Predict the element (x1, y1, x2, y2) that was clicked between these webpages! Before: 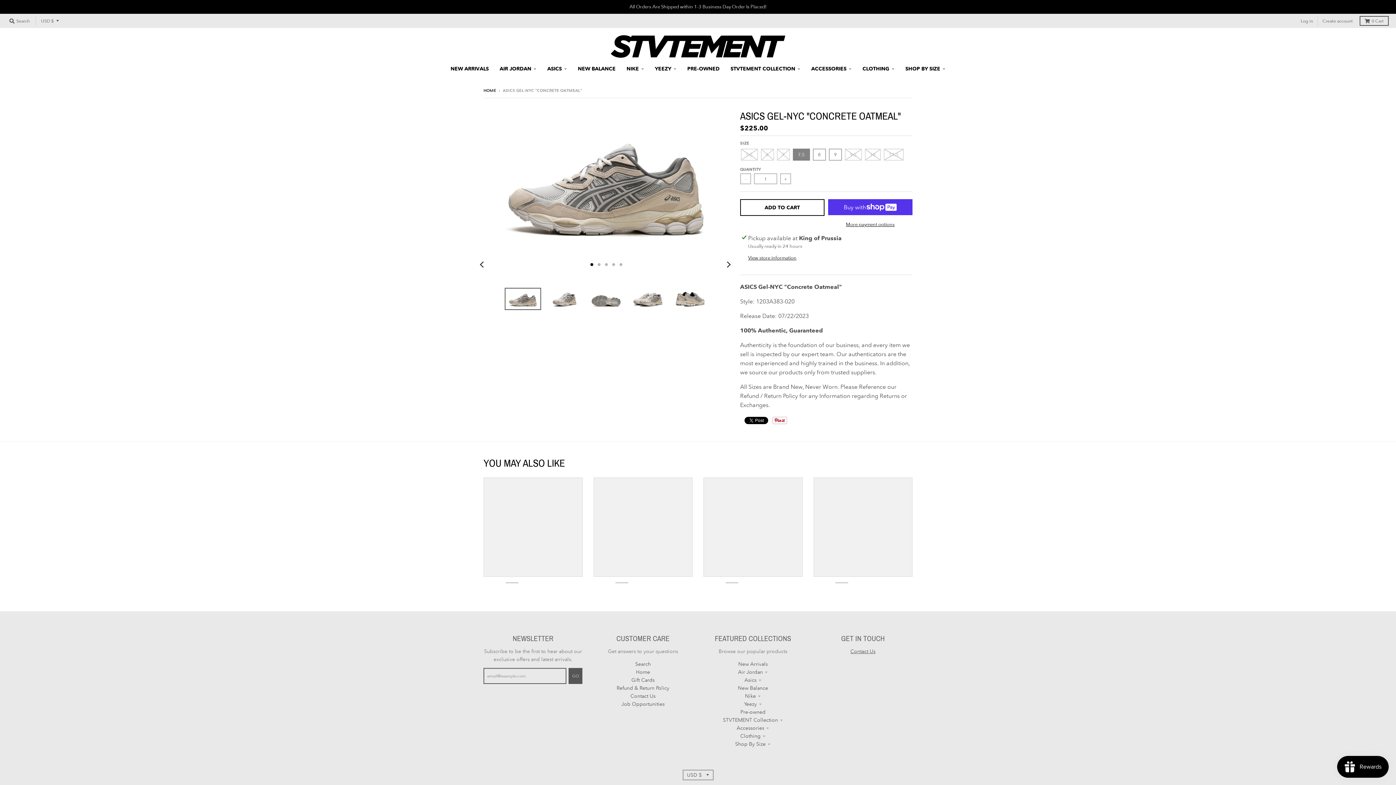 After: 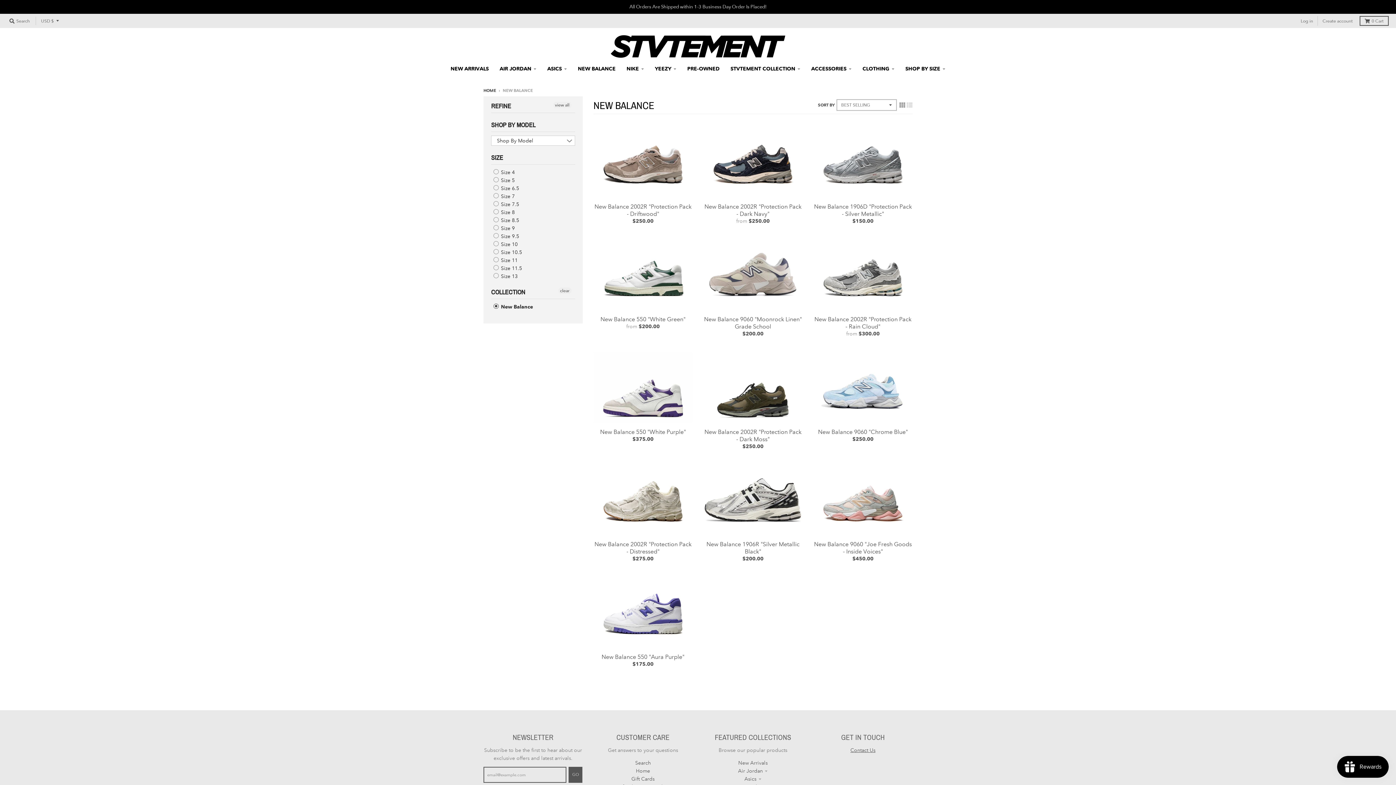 Action: bbox: (738, 685, 768, 691) label: New Balance